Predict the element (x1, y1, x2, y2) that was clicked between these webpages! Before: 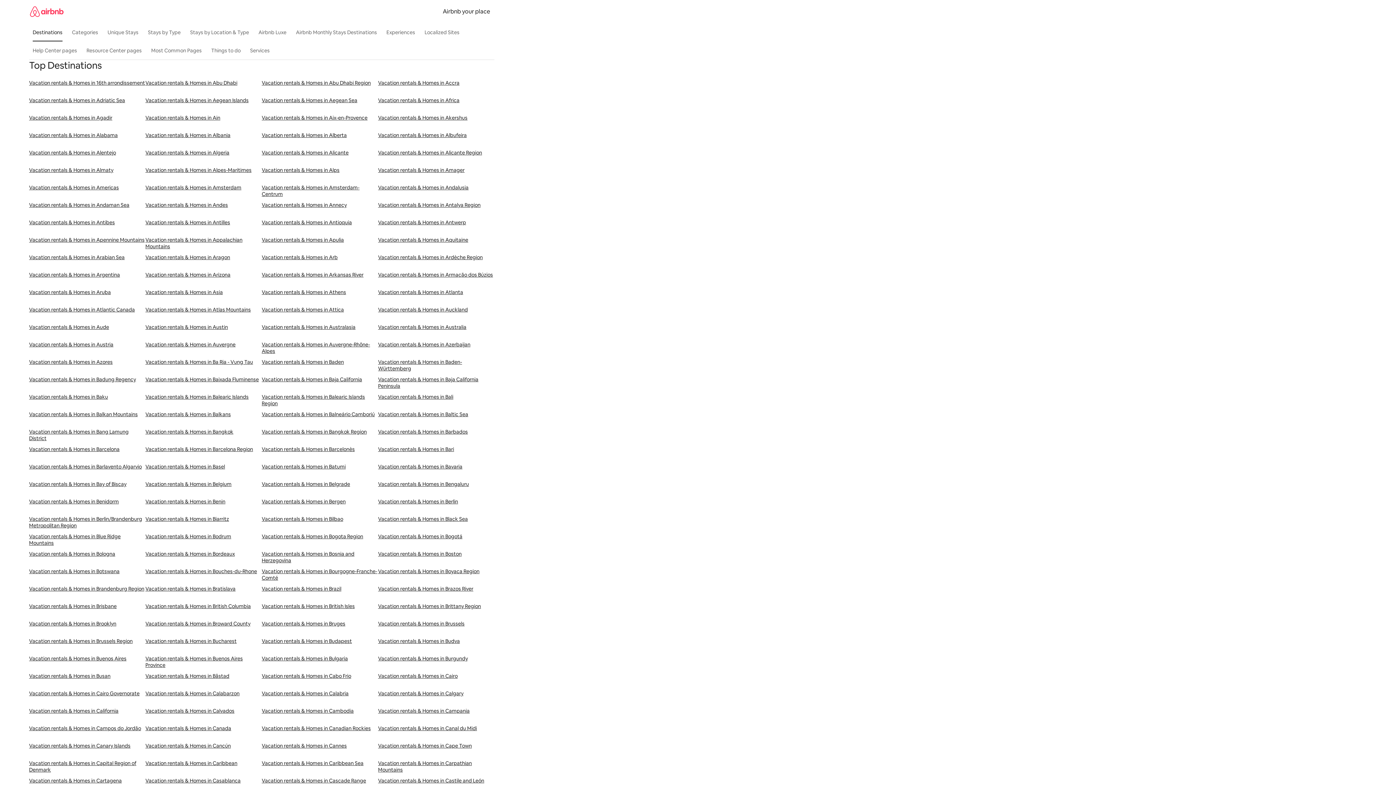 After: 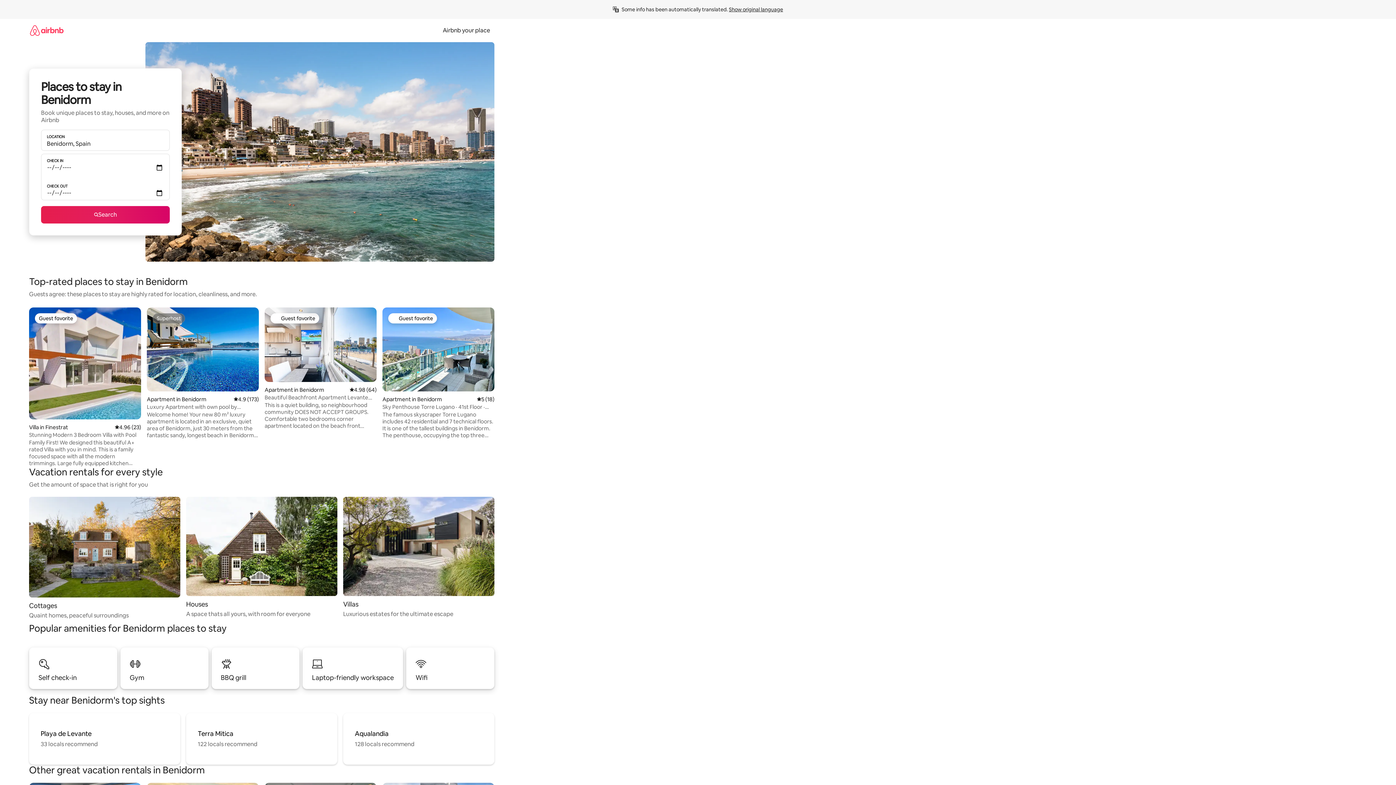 Action: label: Vacation rentals & Homes in Benidorm bbox: (29, 498, 145, 516)